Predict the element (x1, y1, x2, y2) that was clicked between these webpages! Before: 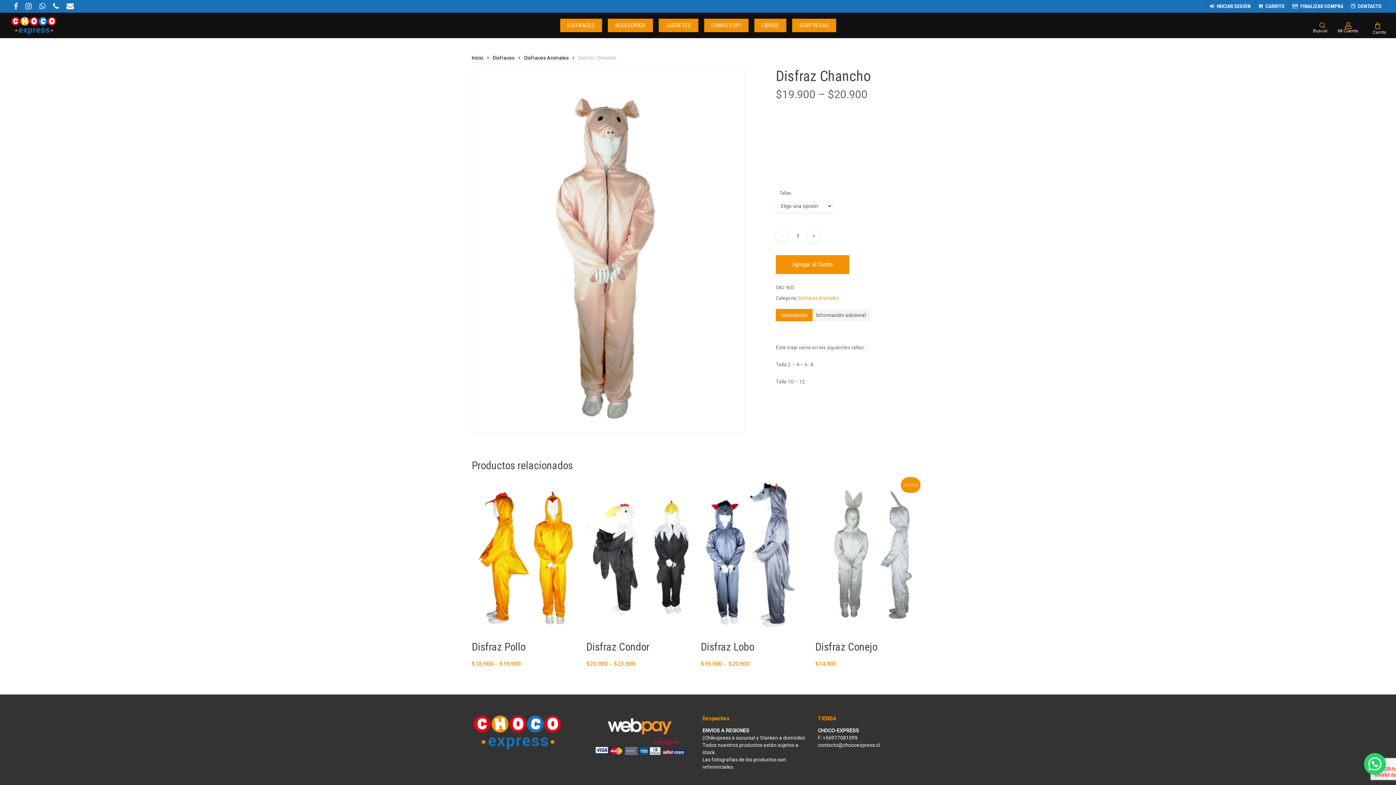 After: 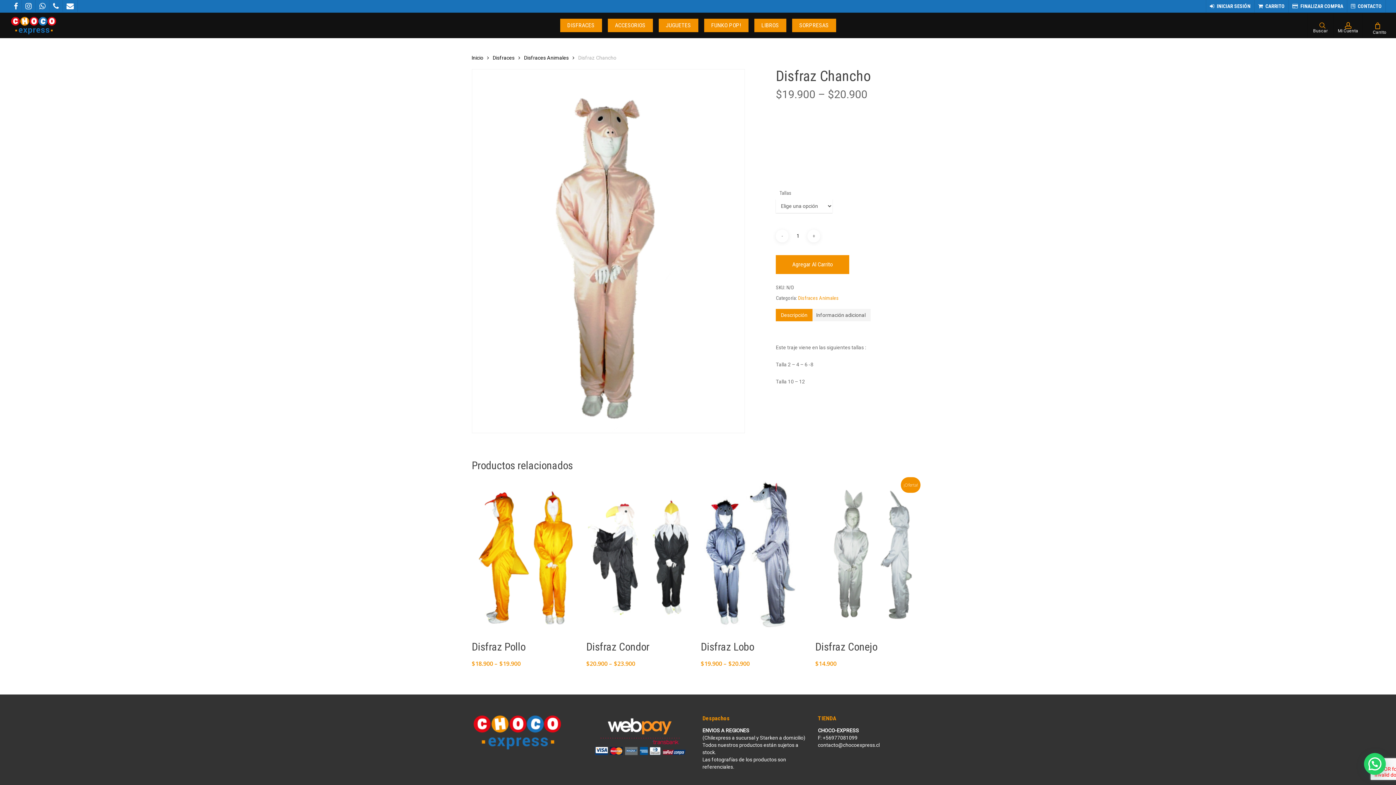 Action: label: +56977081099 bbox: (822, 735, 857, 741)